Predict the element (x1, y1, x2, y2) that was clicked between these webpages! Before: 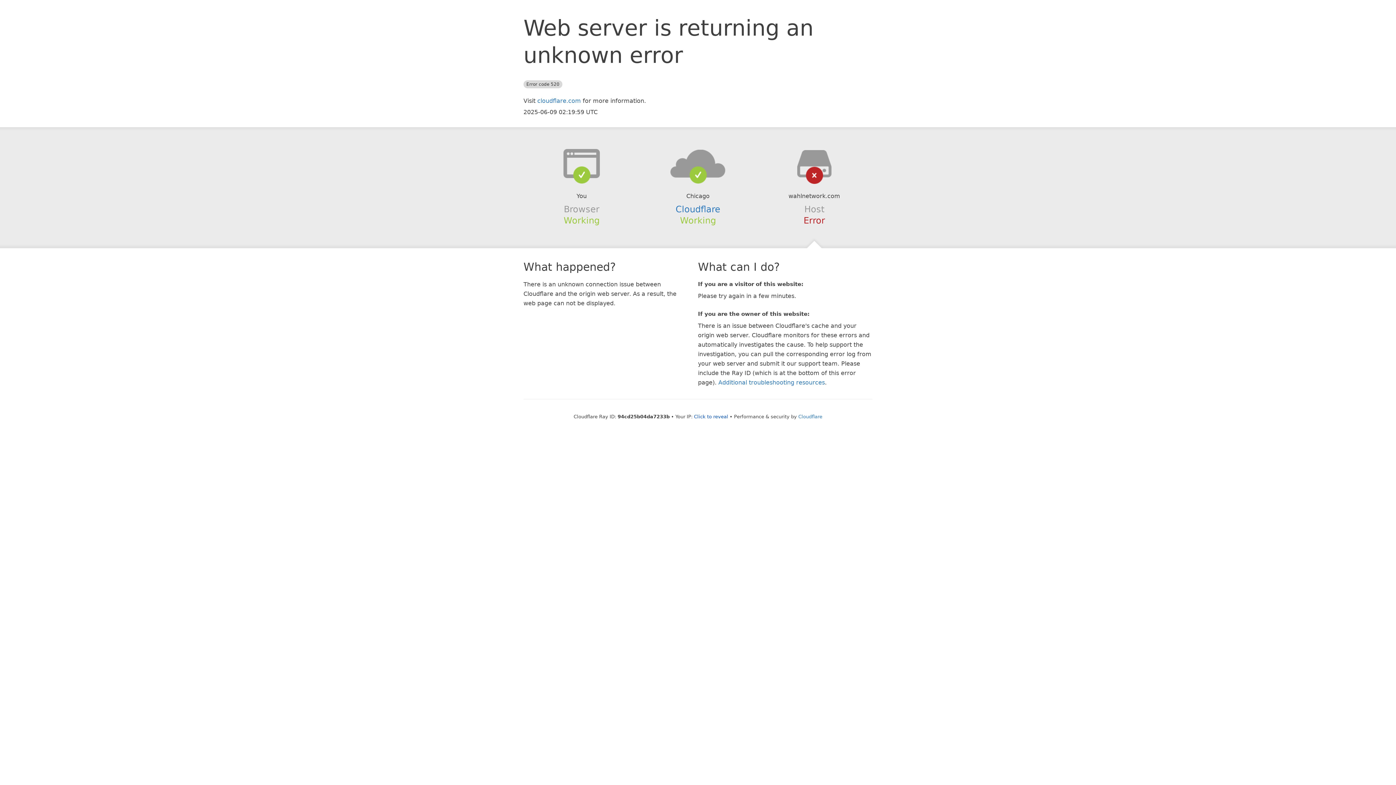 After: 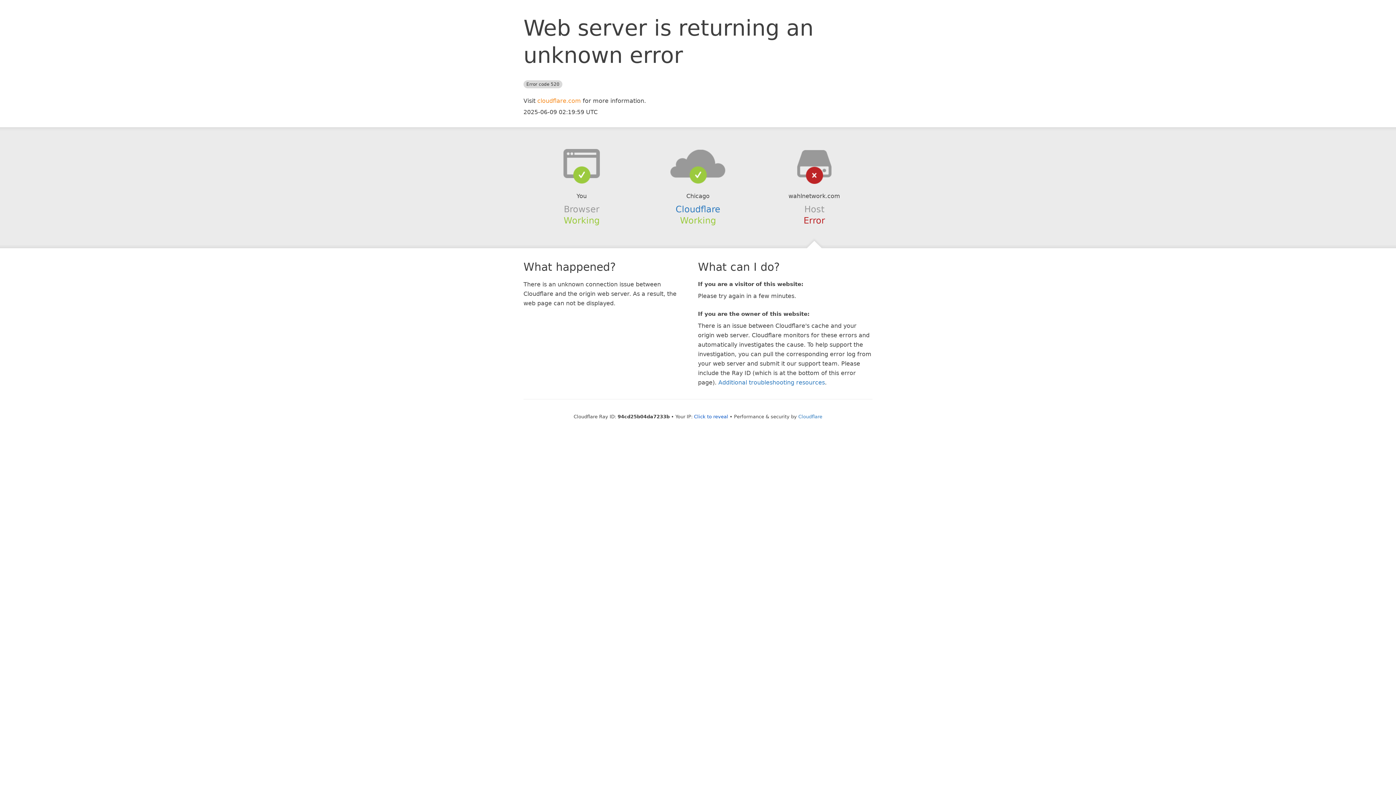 Action: label: cloudflare.com bbox: (537, 97, 581, 104)